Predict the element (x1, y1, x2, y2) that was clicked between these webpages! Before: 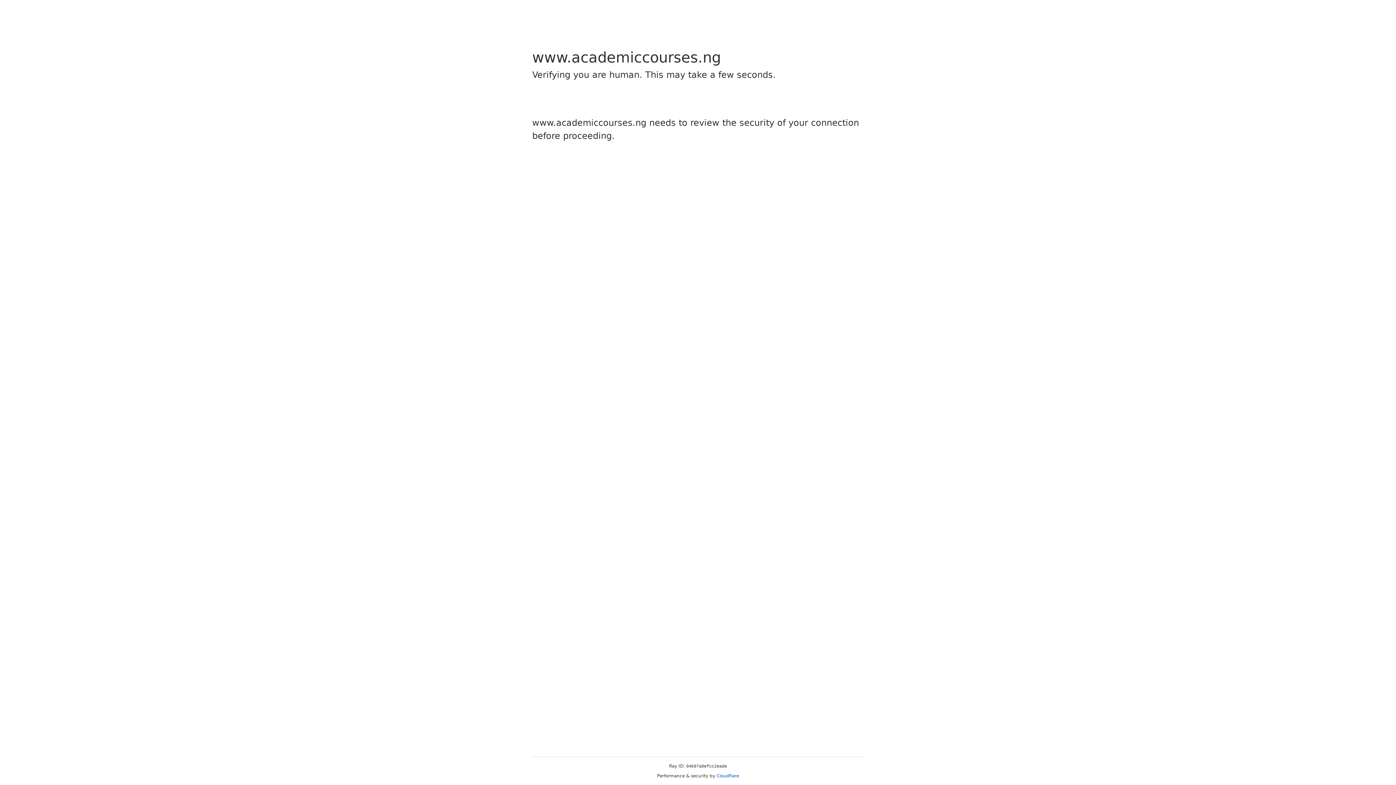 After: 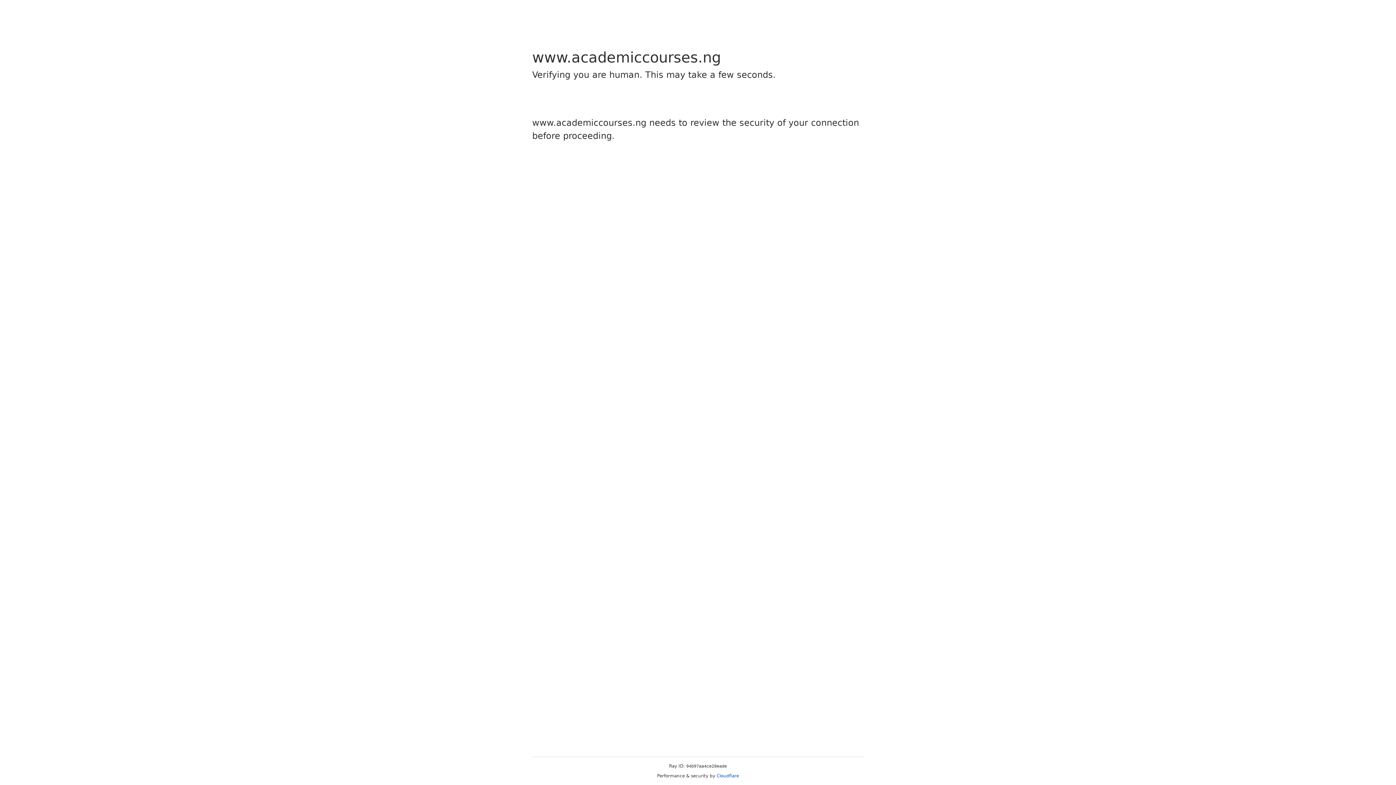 Action: label: Cloudflare bbox: (716, 773, 739, 778)